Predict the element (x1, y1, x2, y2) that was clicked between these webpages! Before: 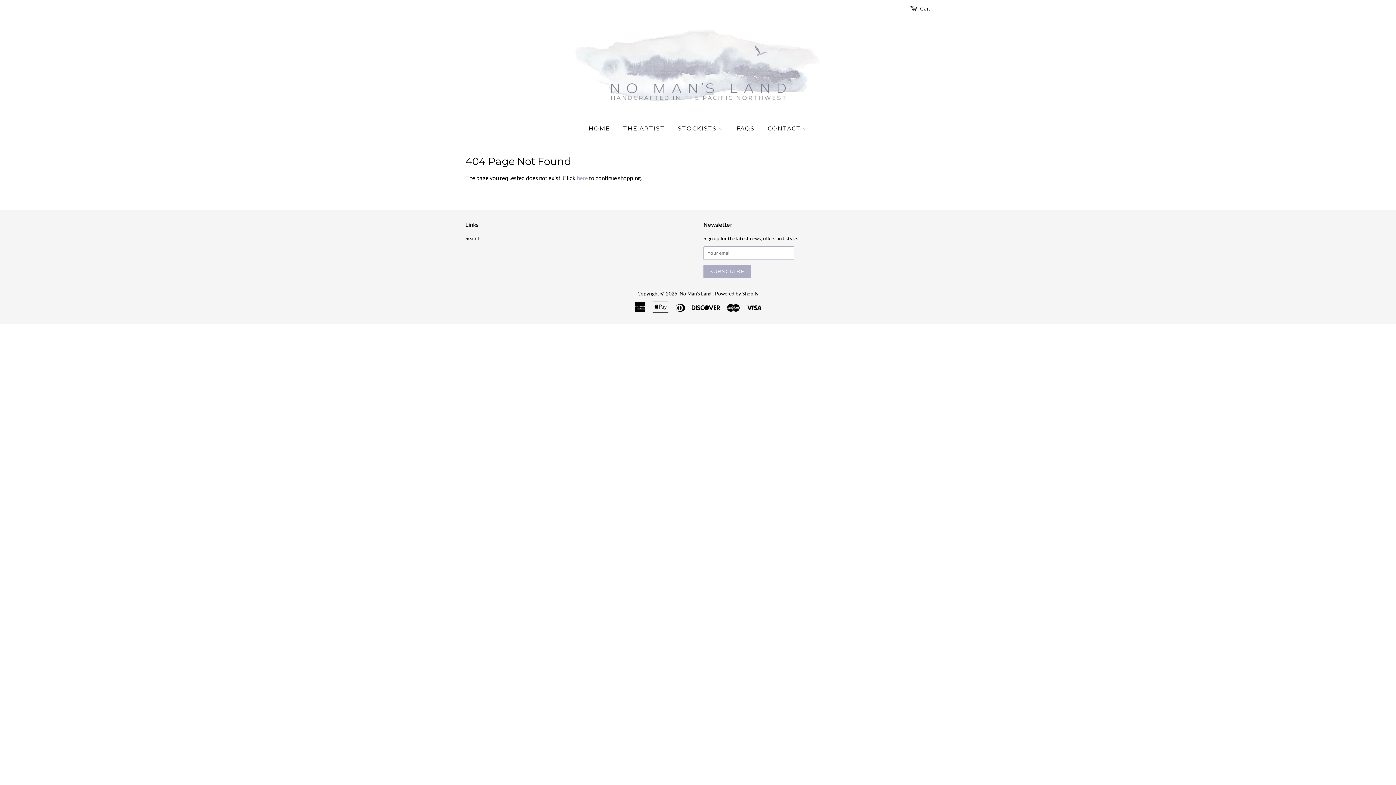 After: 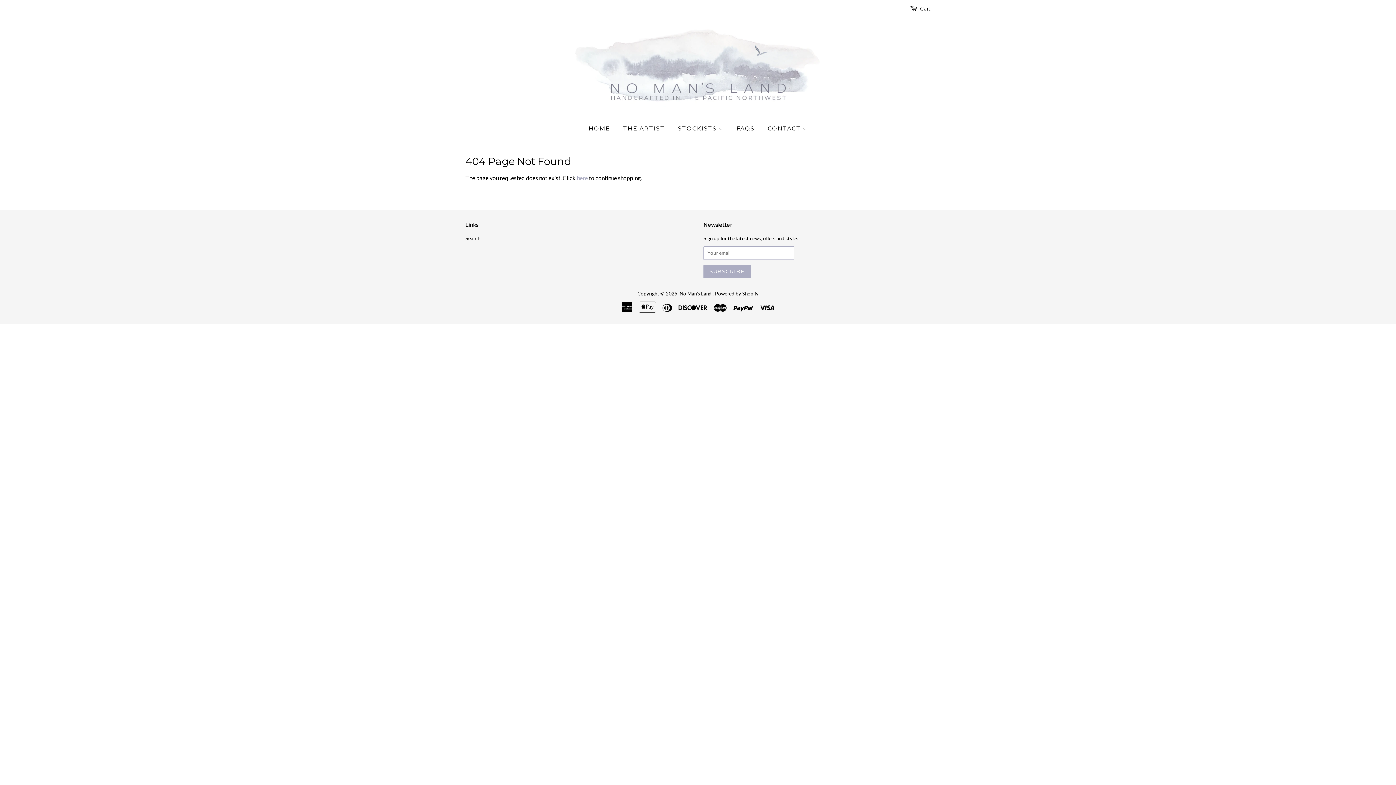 Action: label: STOCKISTS  bbox: (672, 118, 729, 138)